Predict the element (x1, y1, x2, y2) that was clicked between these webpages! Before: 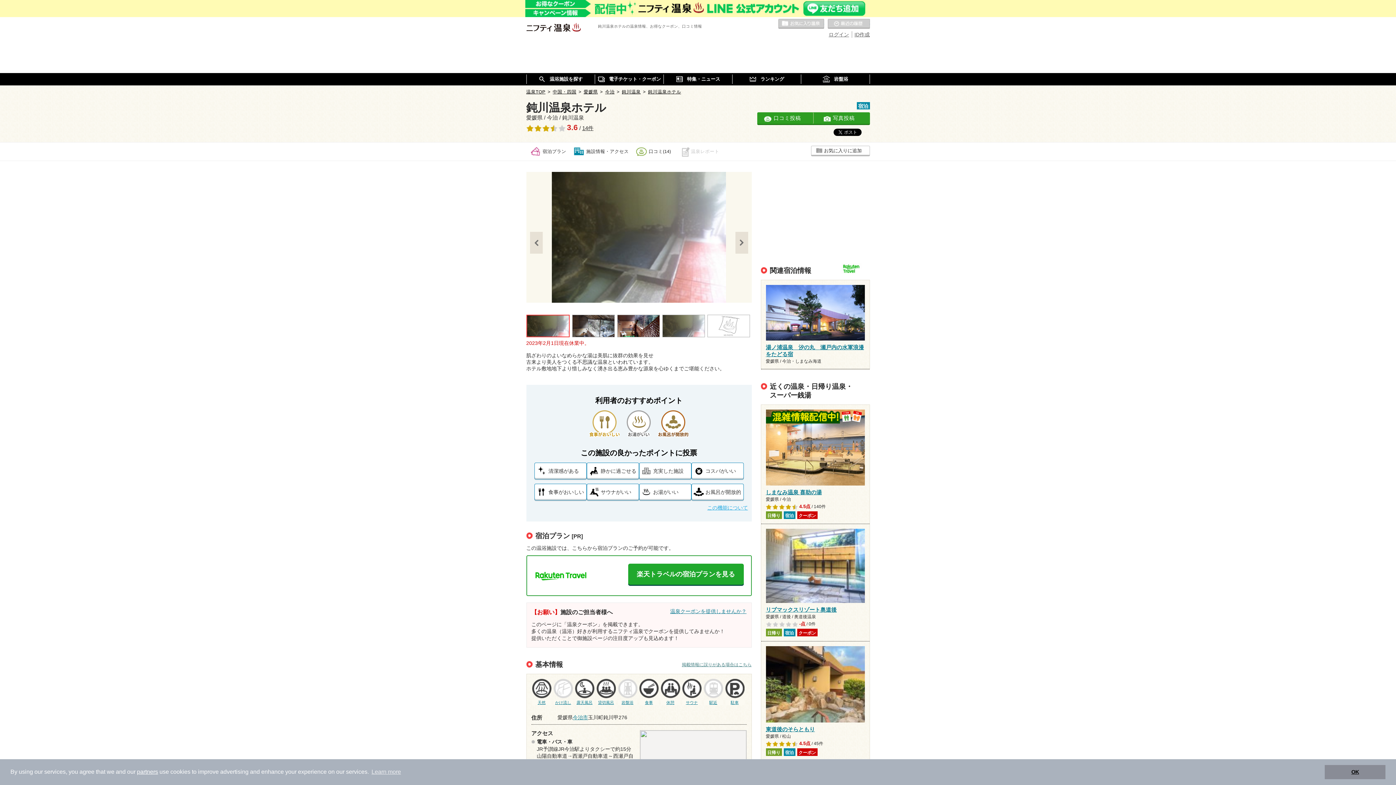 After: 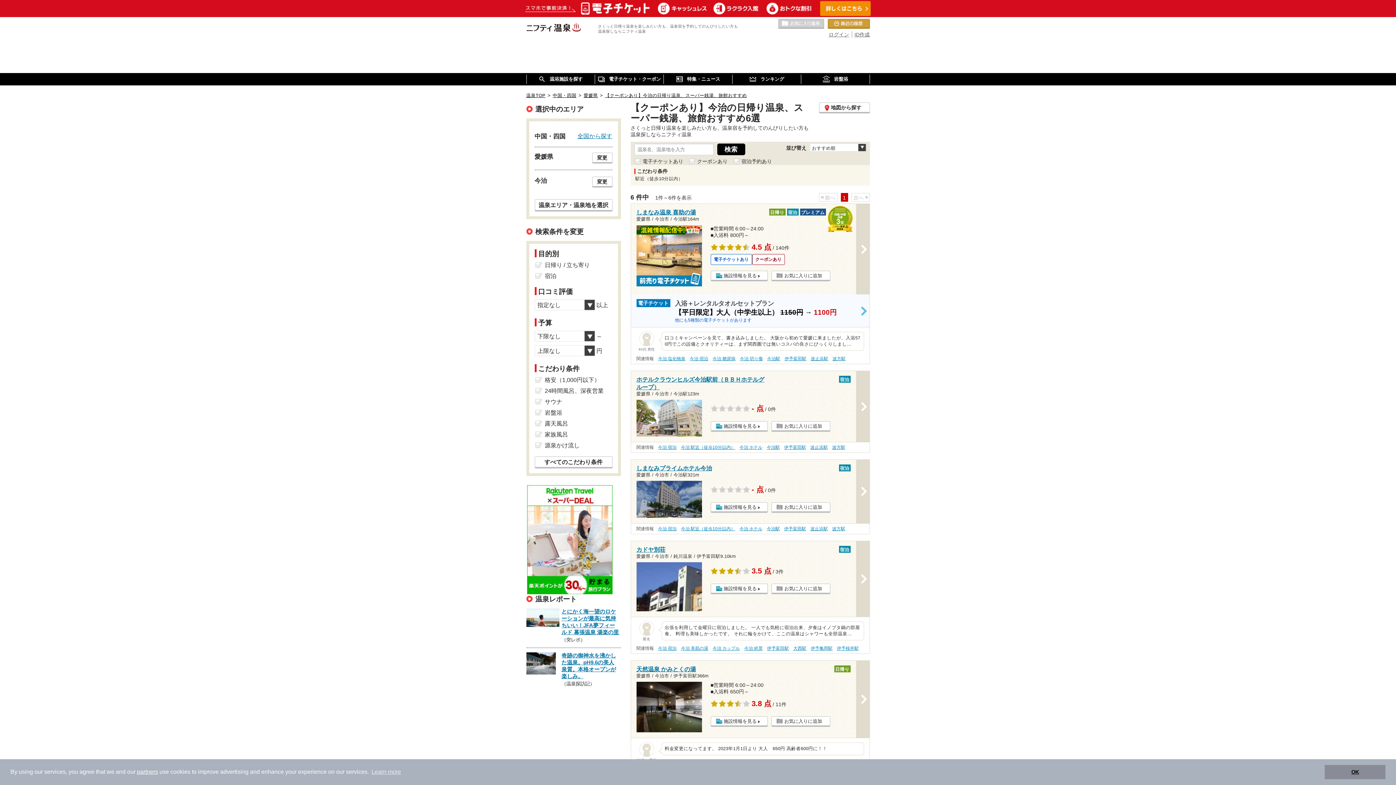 Action: bbox: (703, 679, 723, 705) label: 駅近